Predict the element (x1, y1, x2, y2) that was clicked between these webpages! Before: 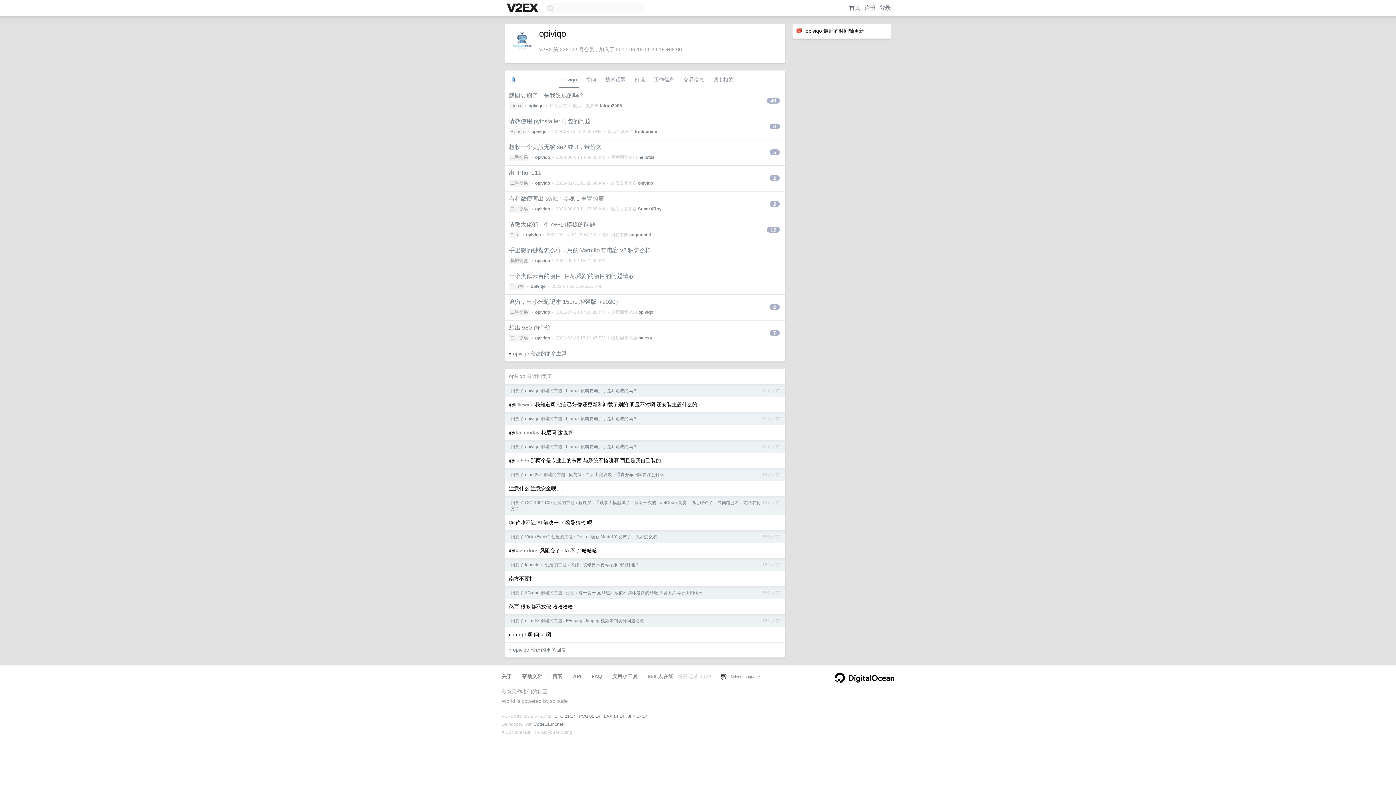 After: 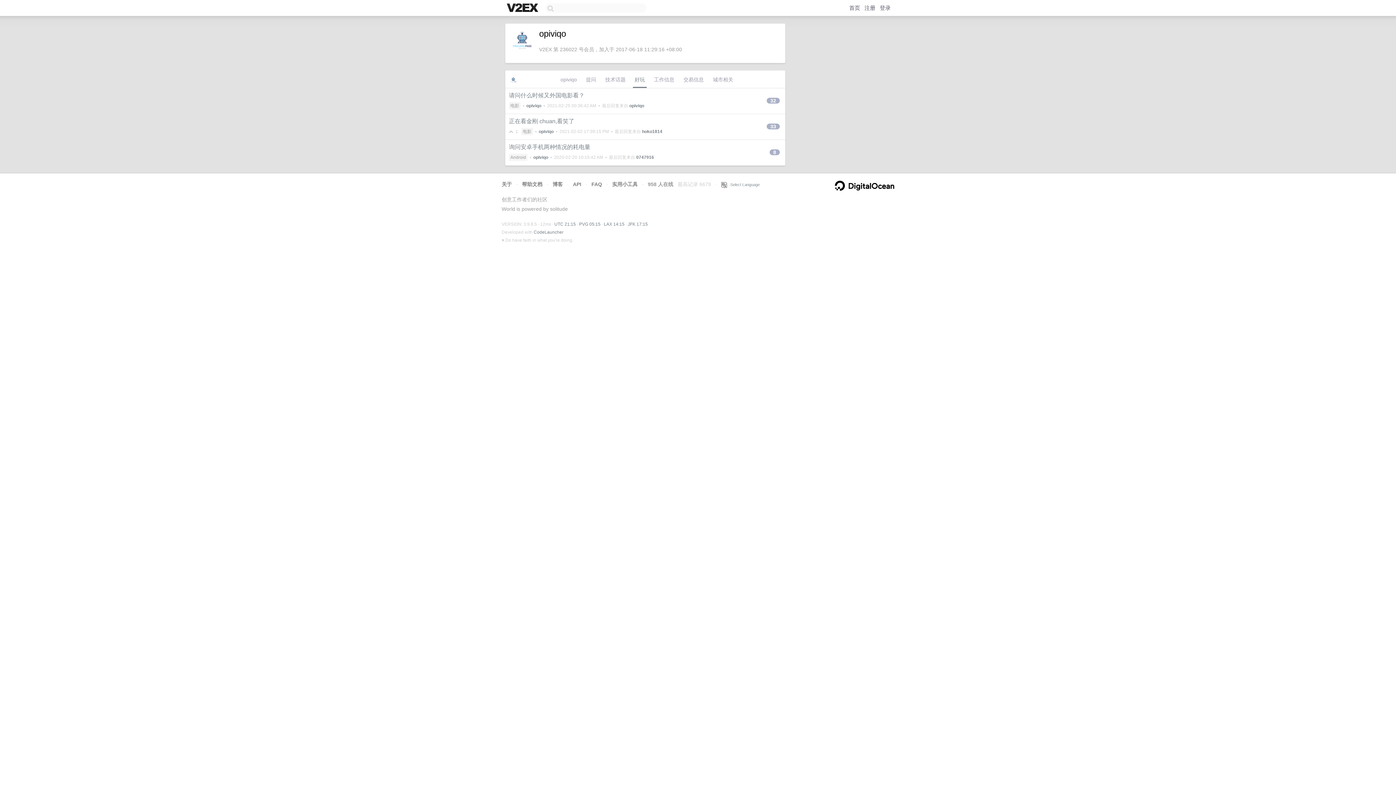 Action: bbox: (633, 74, 646, 88) label: 好玩